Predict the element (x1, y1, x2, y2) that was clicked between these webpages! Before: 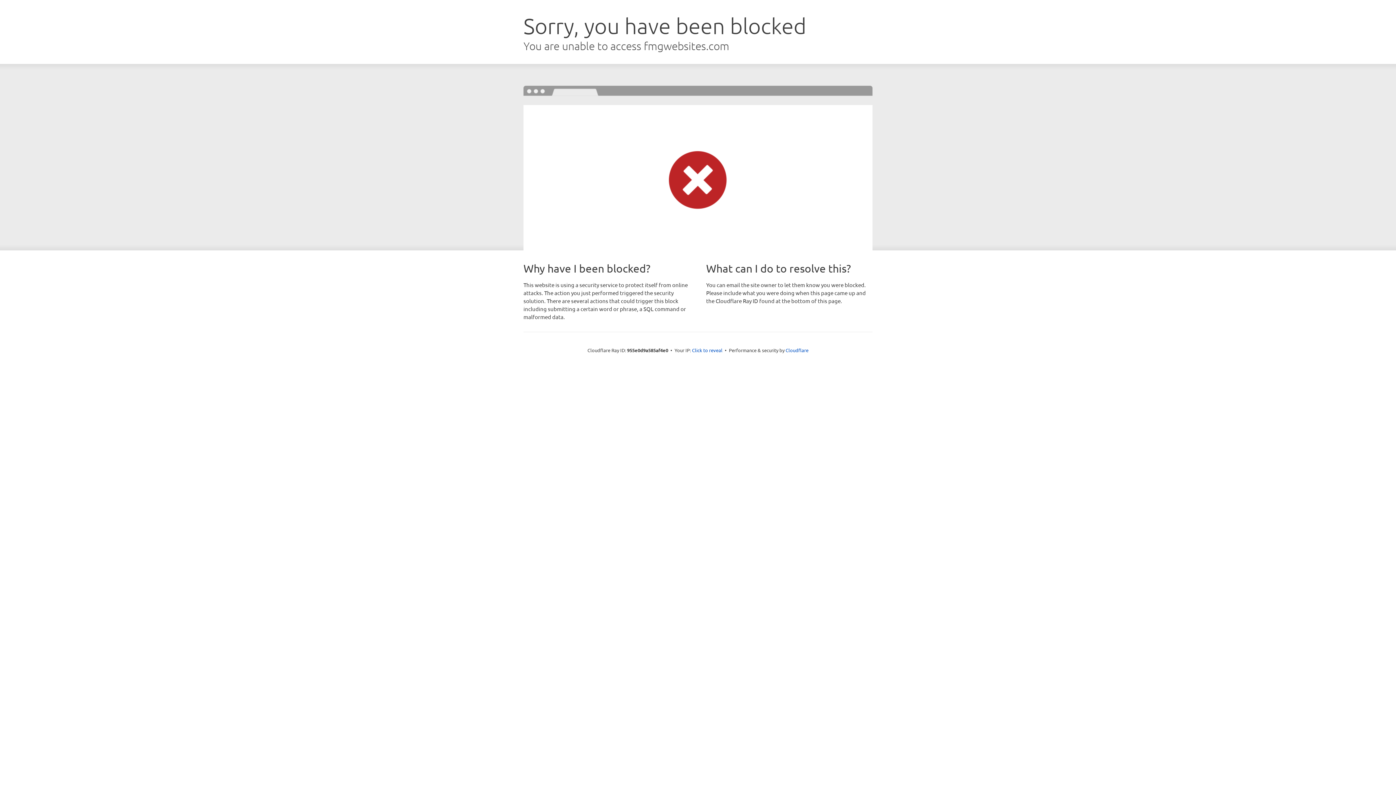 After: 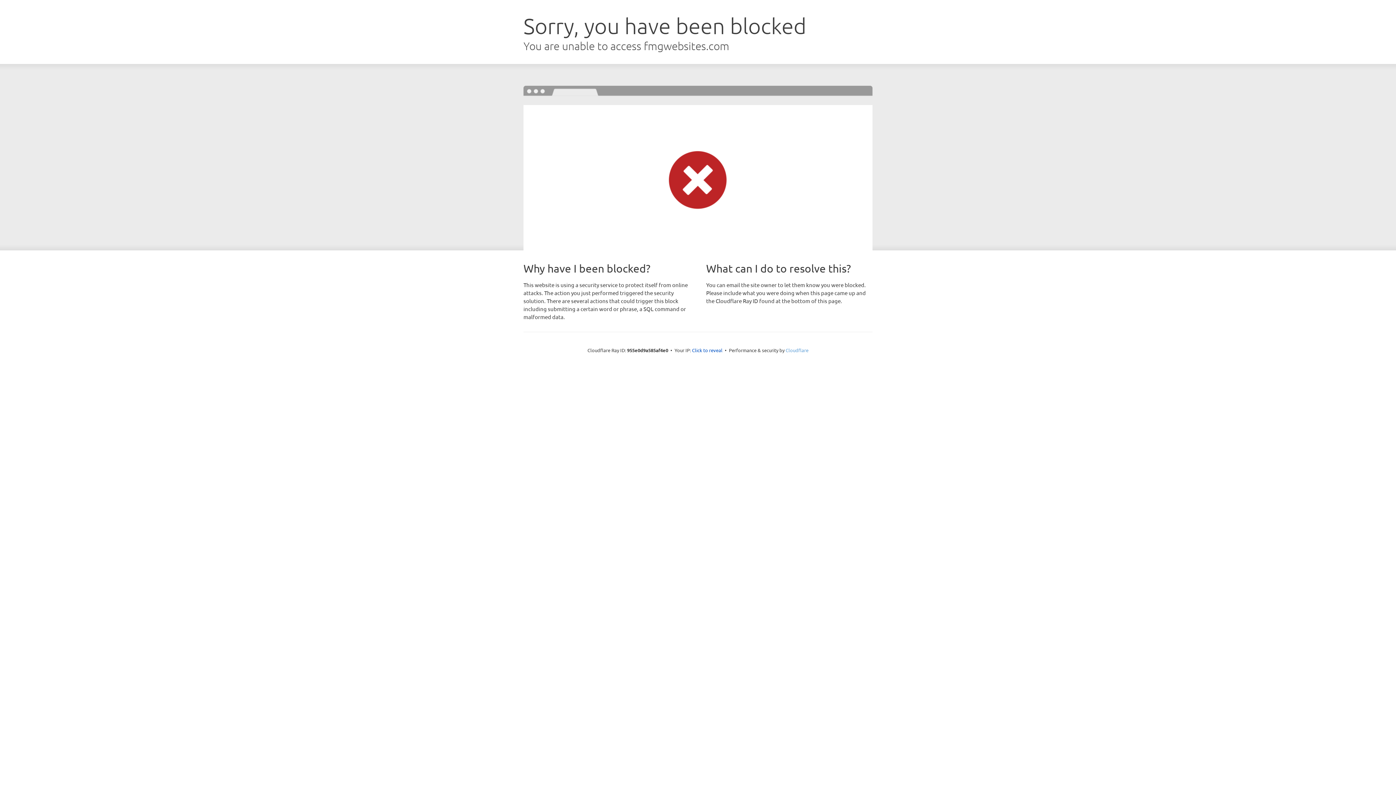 Action: bbox: (785, 347, 808, 353) label: Cloudflare